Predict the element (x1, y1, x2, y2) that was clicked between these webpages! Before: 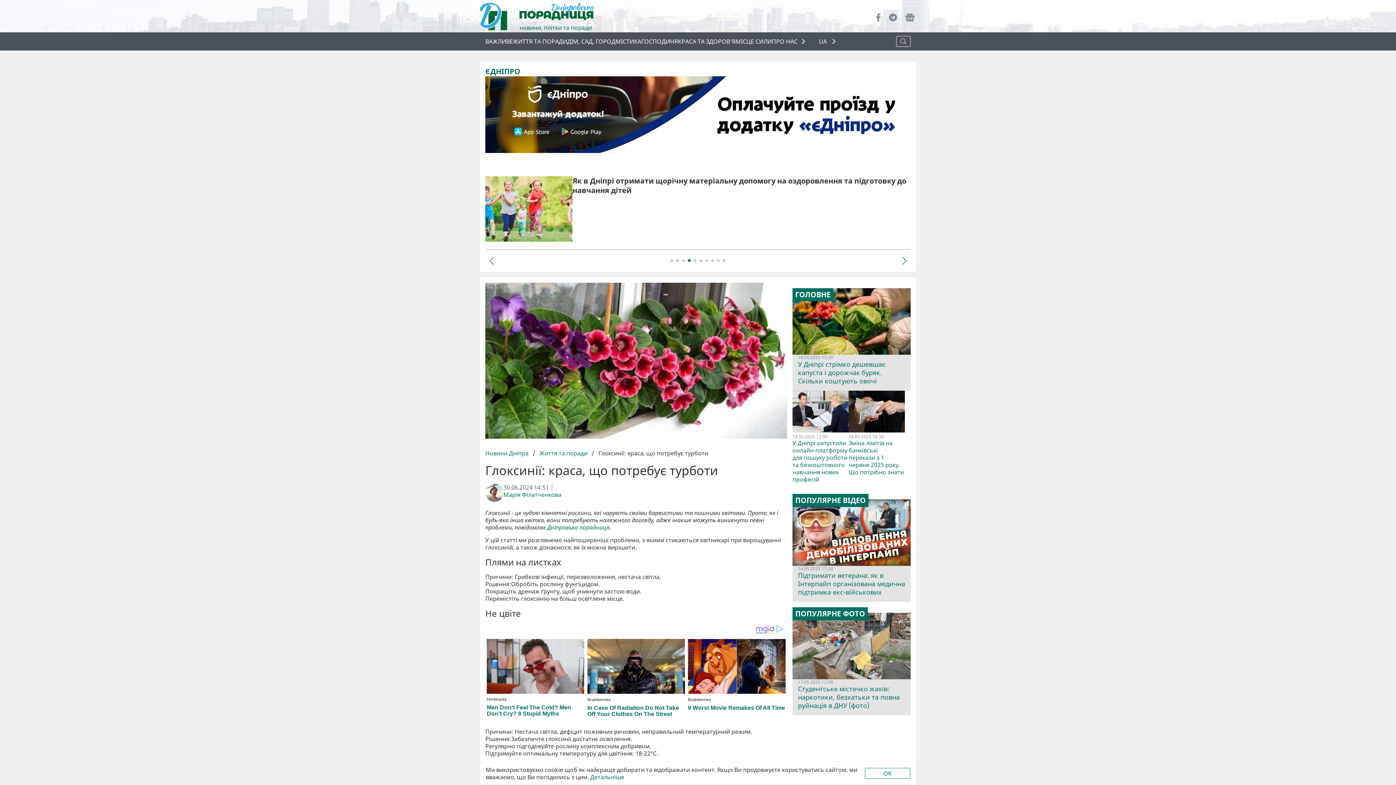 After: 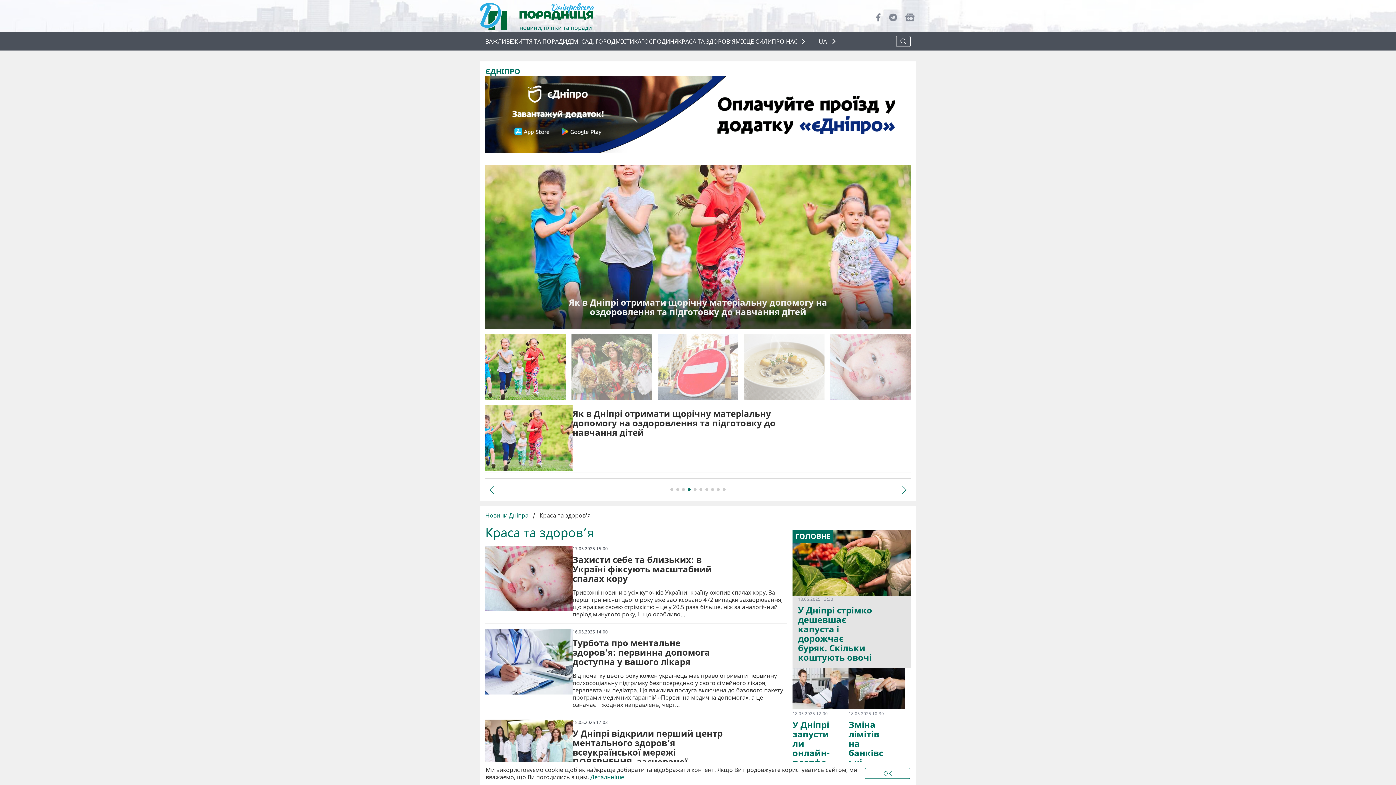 Action: label: КРАСА ТА ЗДОРОВ’Я bbox: (678, 35, 735, 47)